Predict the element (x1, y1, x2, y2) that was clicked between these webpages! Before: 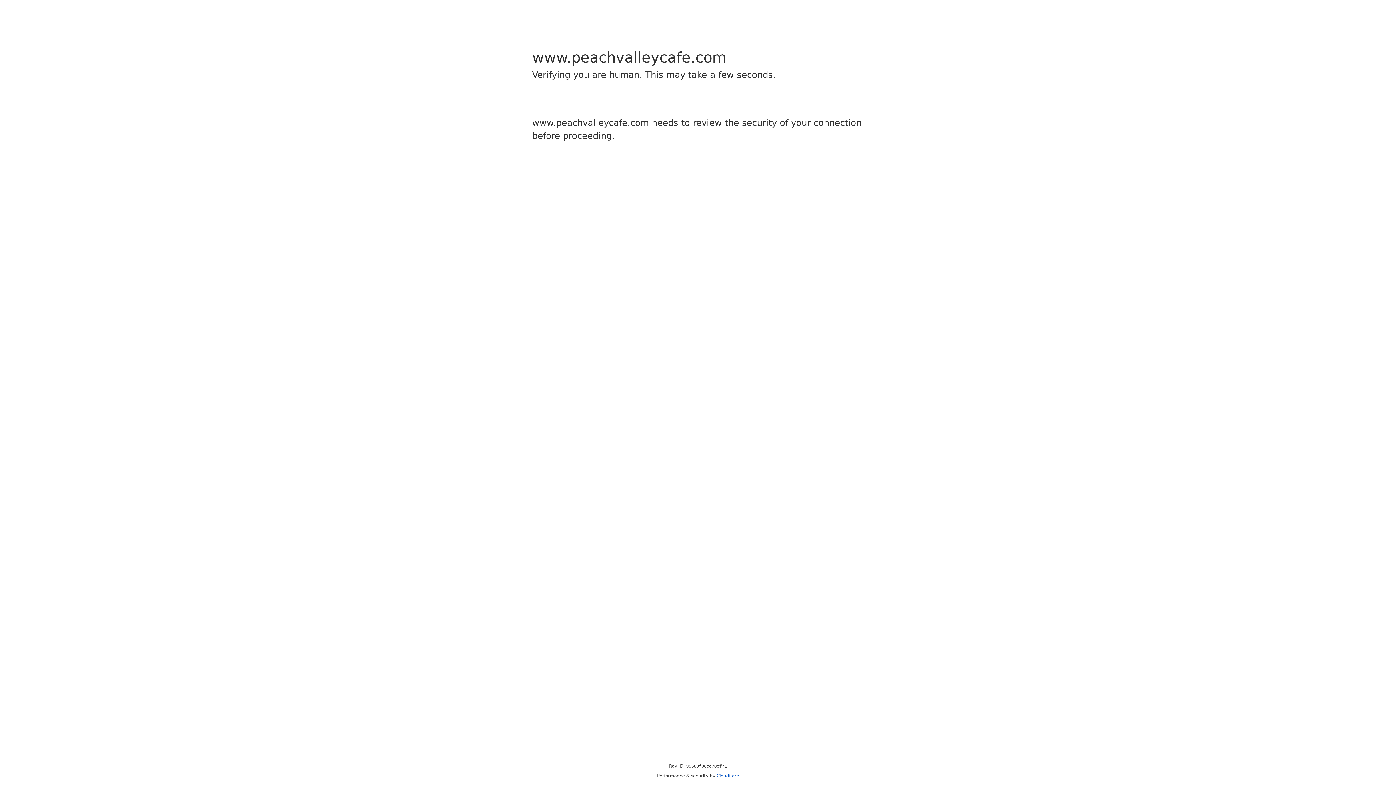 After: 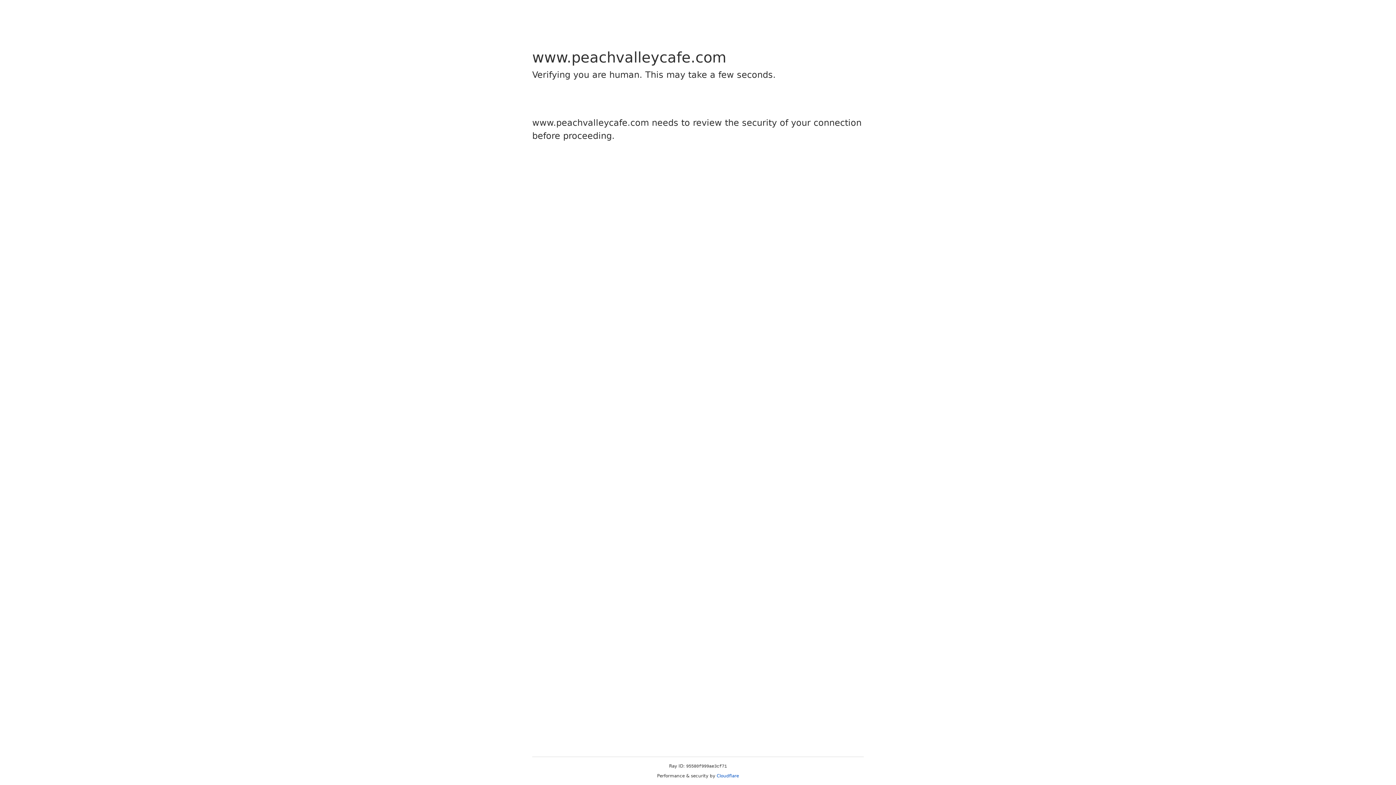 Action: label: Cloudflare bbox: (716, 773, 739, 778)